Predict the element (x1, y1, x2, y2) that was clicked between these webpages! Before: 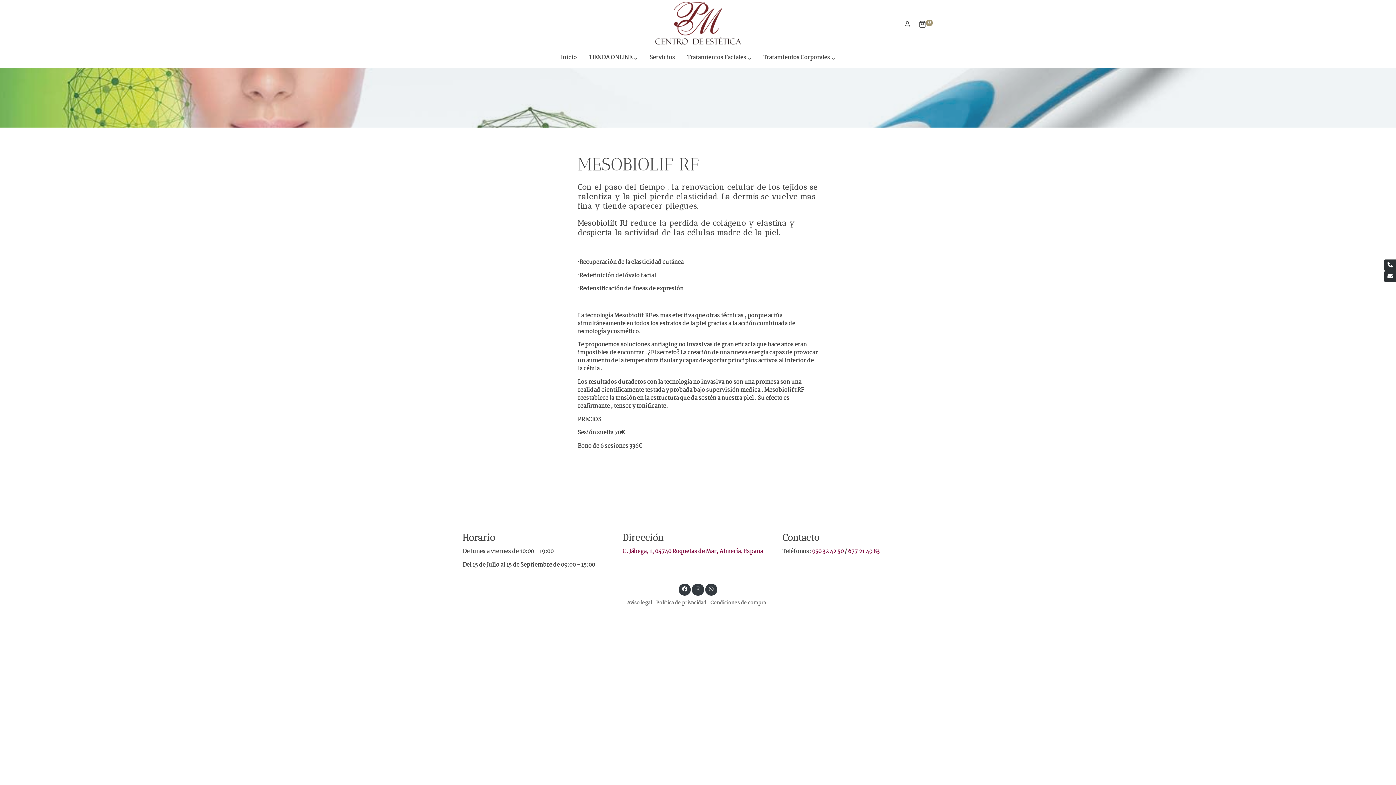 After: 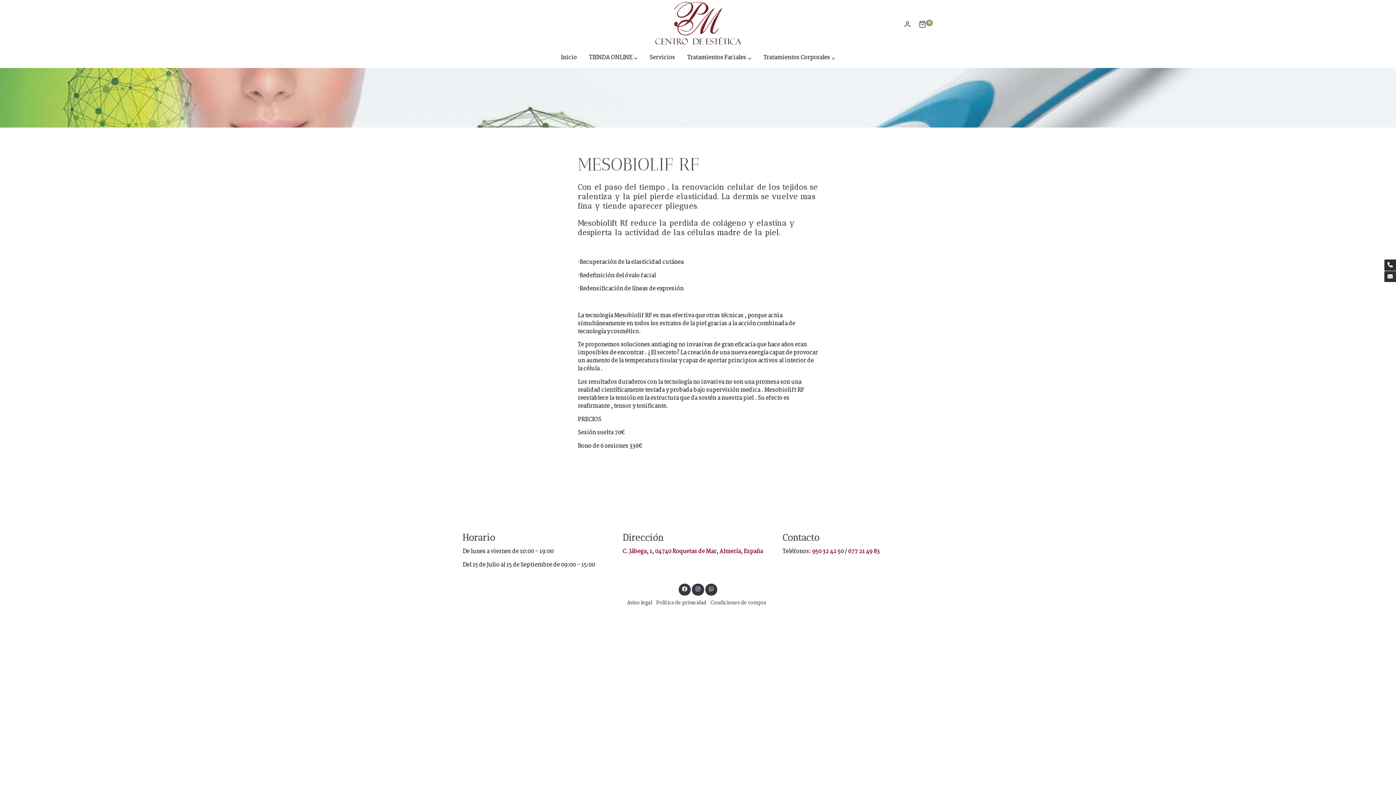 Action: bbox: (706, 586, 716, 591) label: link whatsapp